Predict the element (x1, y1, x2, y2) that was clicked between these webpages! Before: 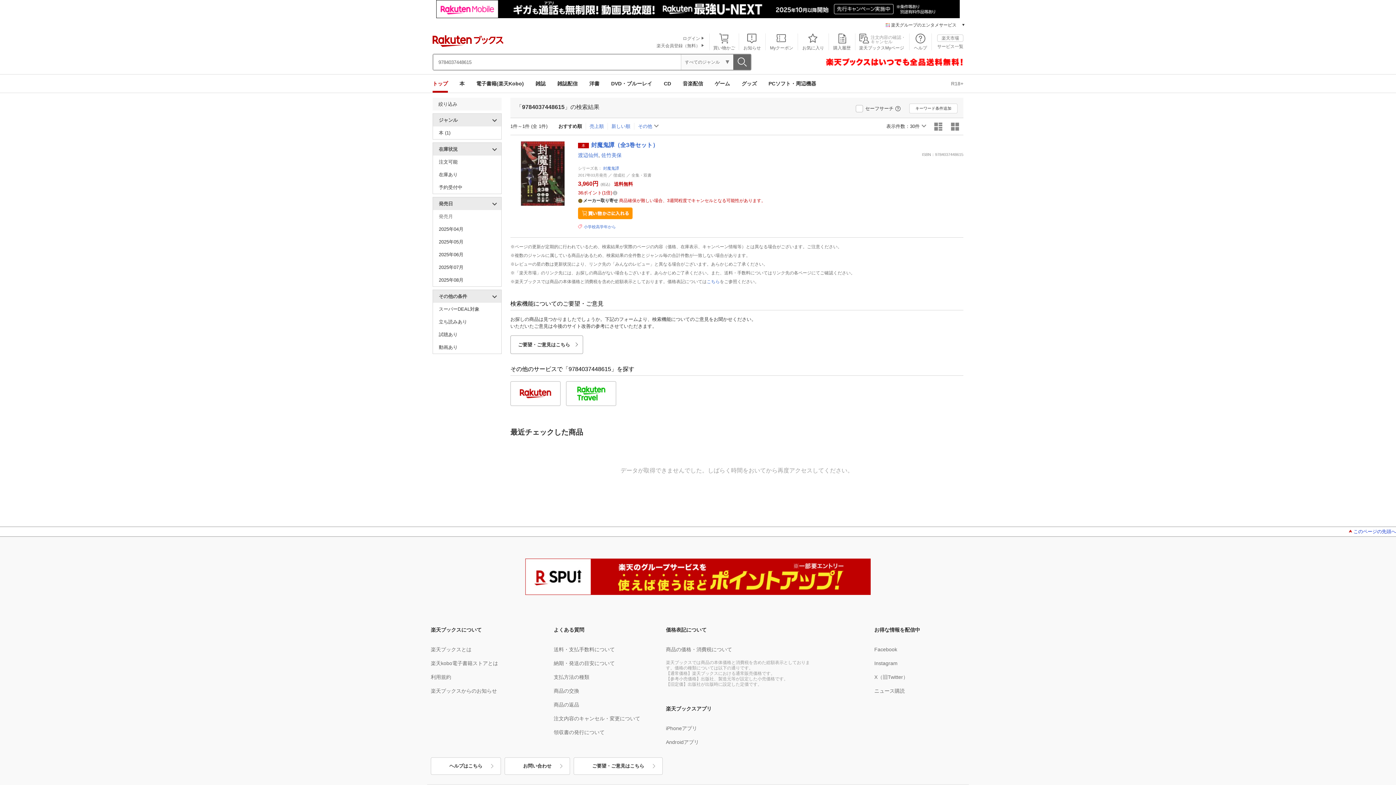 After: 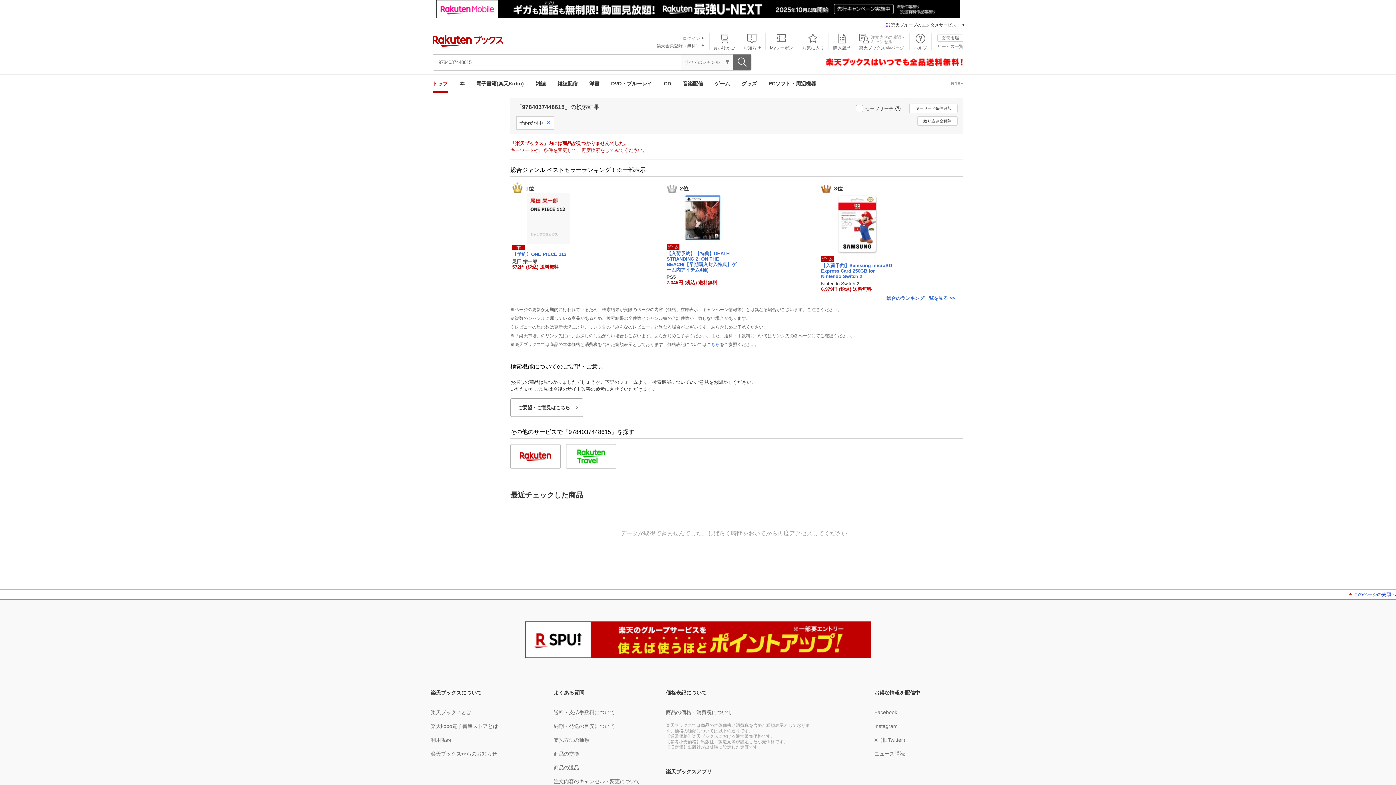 Action: bbox: (433, 181, 501, 193) label: 予約受付中